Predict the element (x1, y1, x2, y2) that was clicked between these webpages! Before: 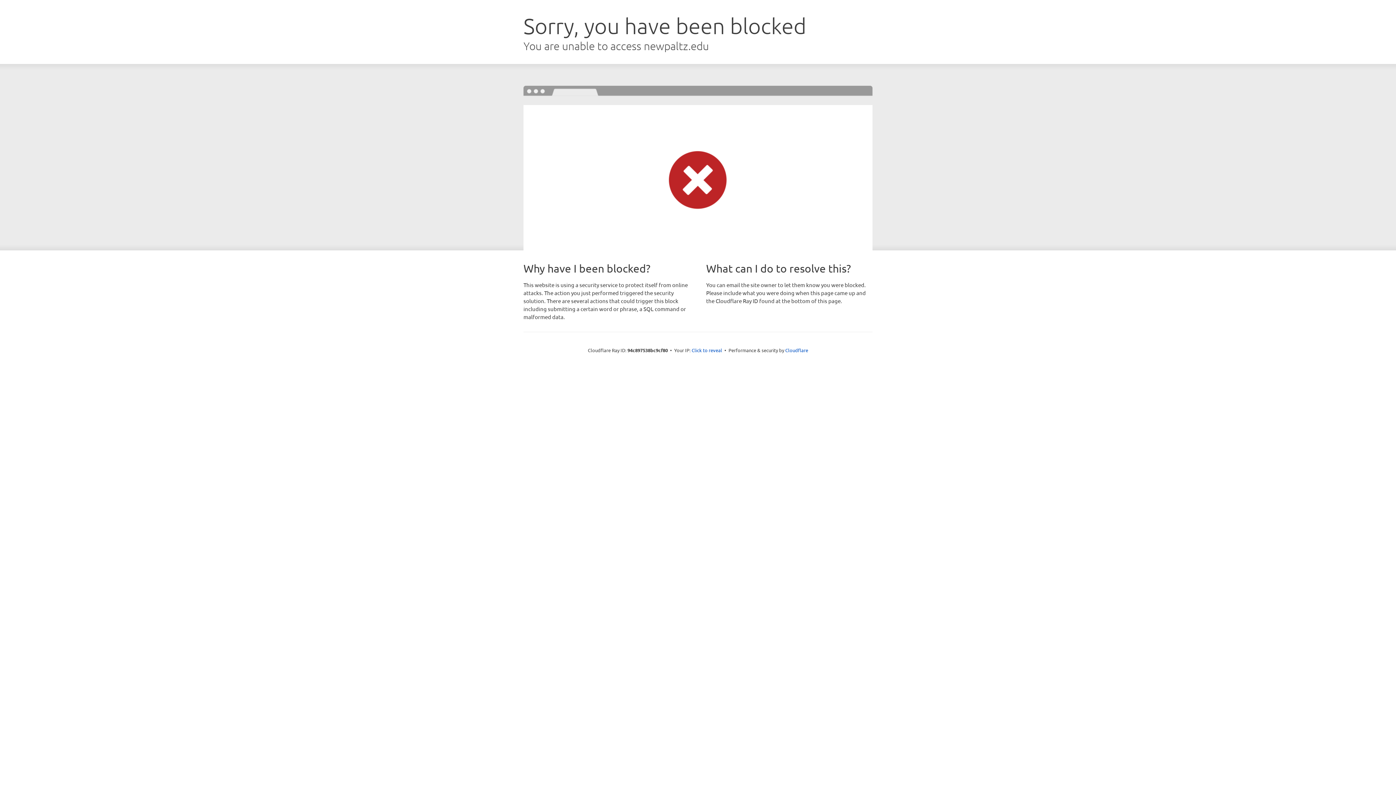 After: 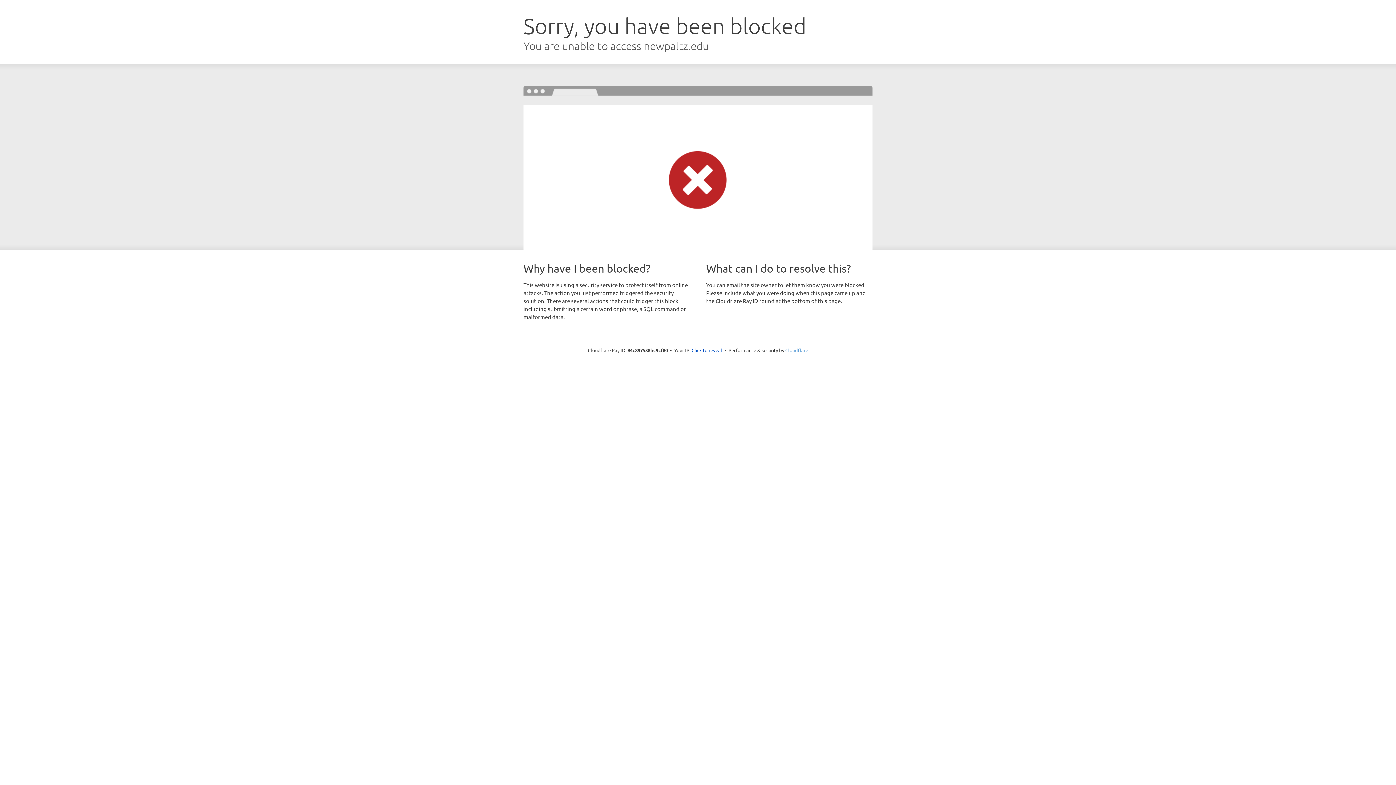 Action: label: Cloudflare bbox: (785, 347, 808, 353)